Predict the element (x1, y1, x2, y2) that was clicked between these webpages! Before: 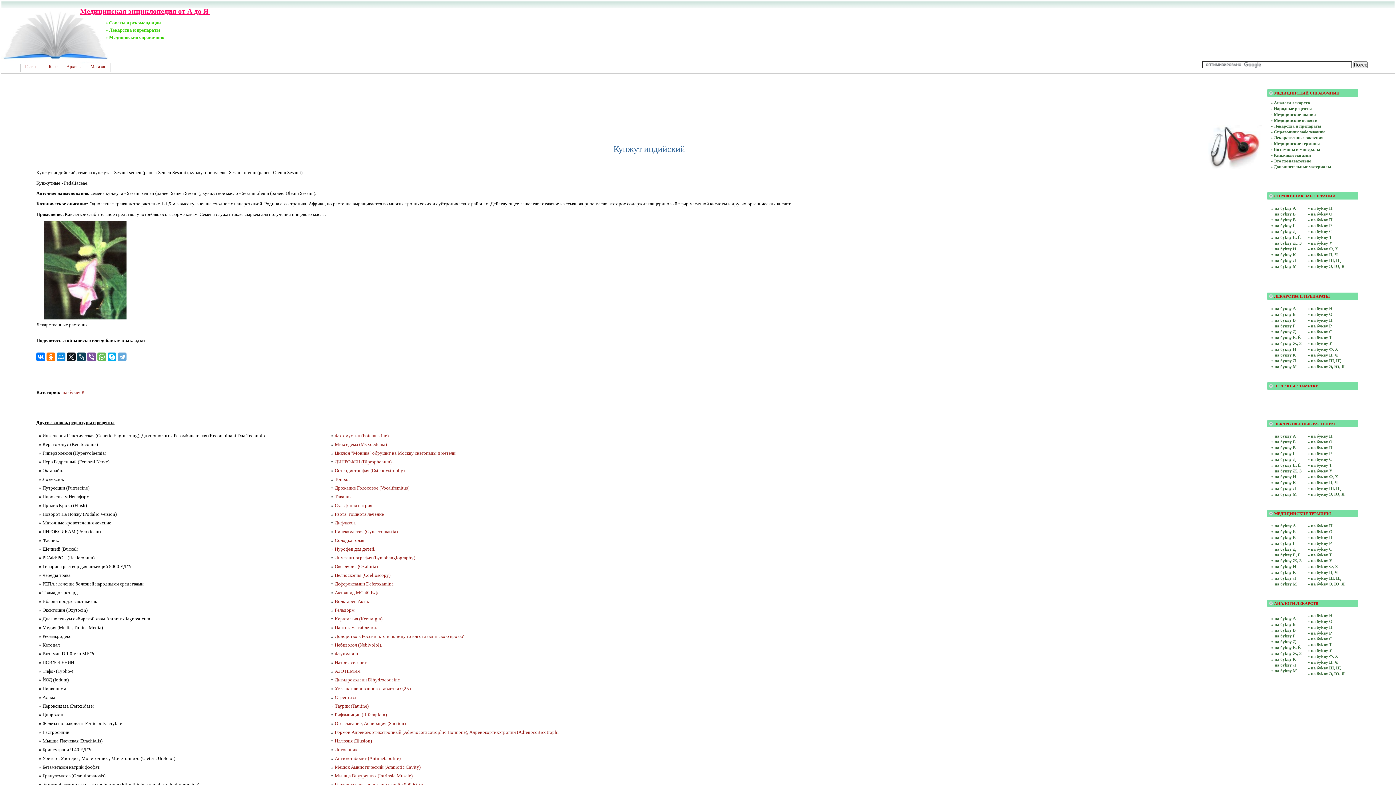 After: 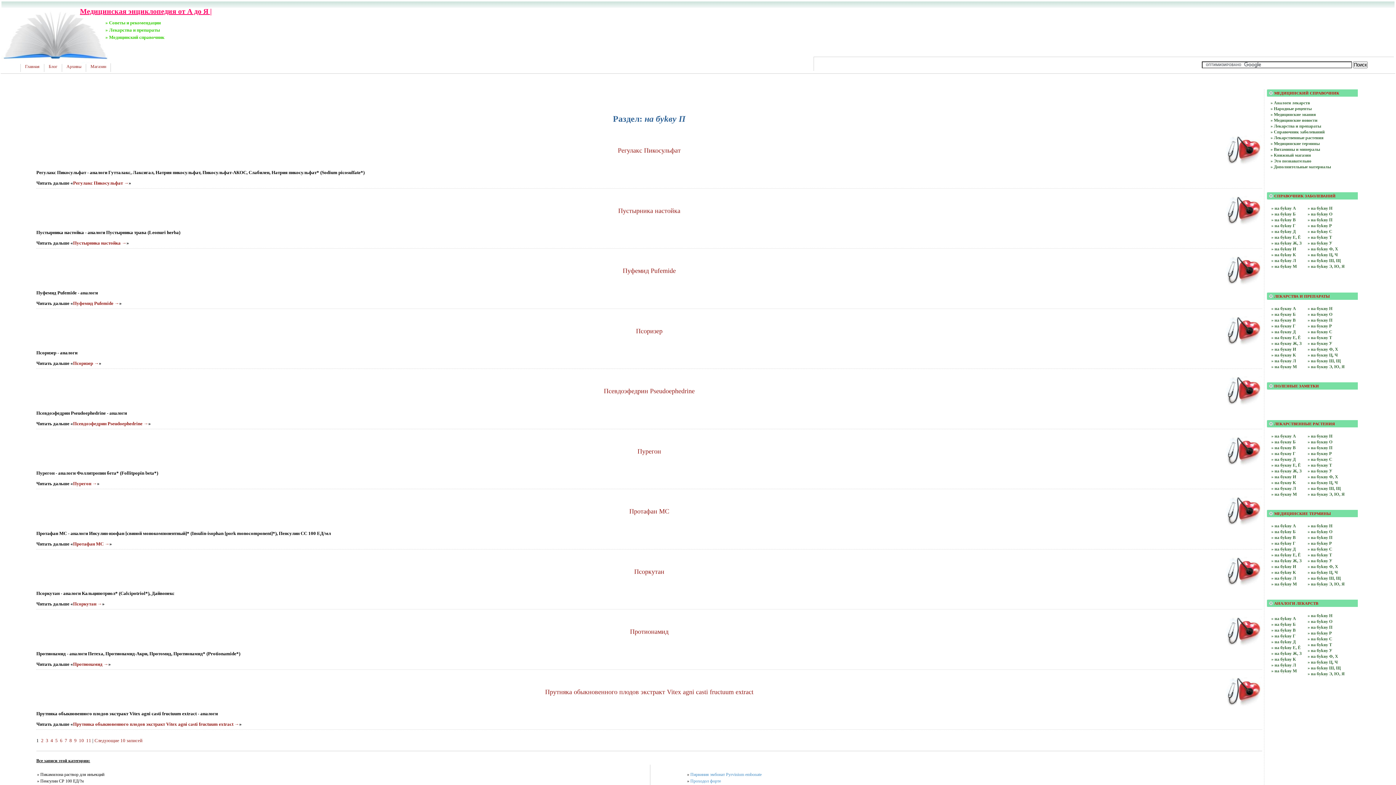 Action: label: » нa бykвy П bbox: (1308, 624, 1345, 630)